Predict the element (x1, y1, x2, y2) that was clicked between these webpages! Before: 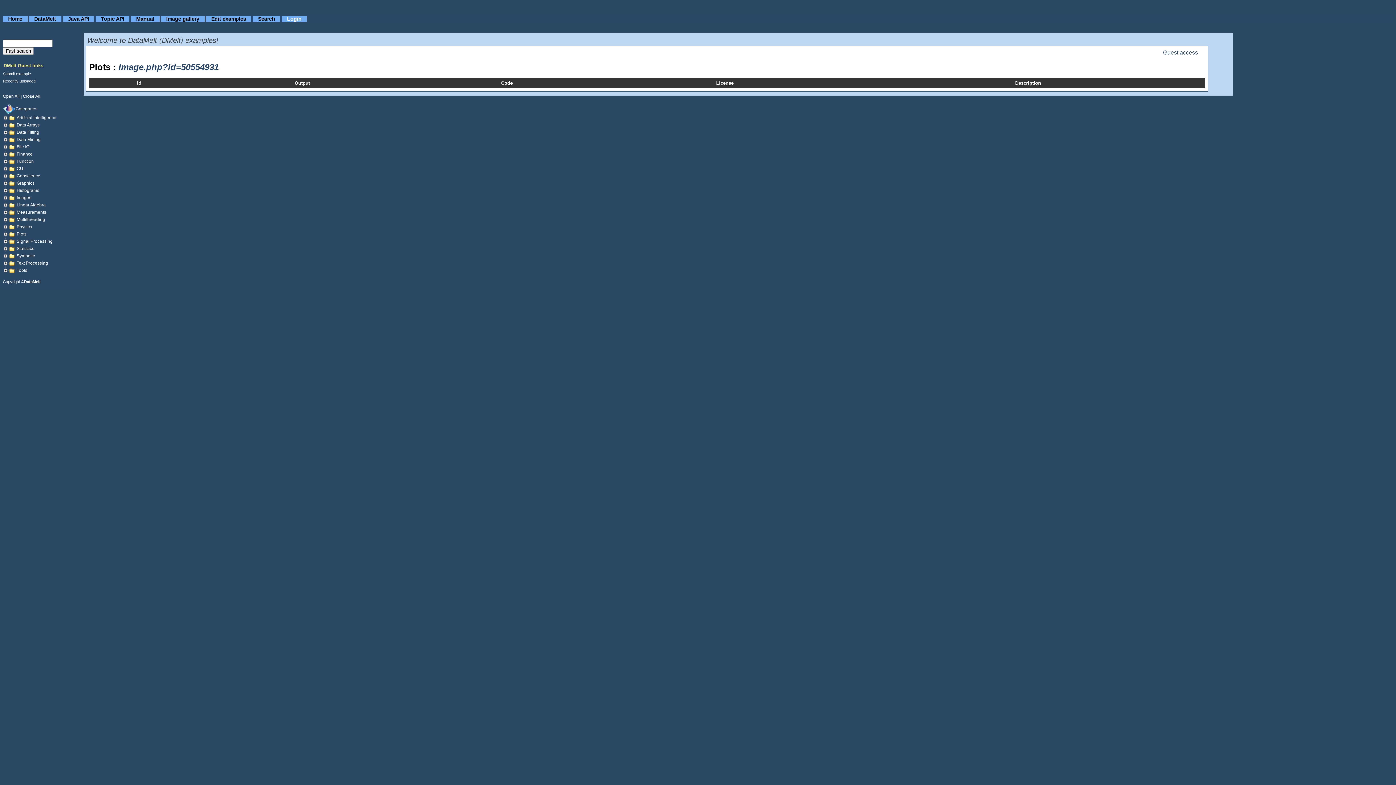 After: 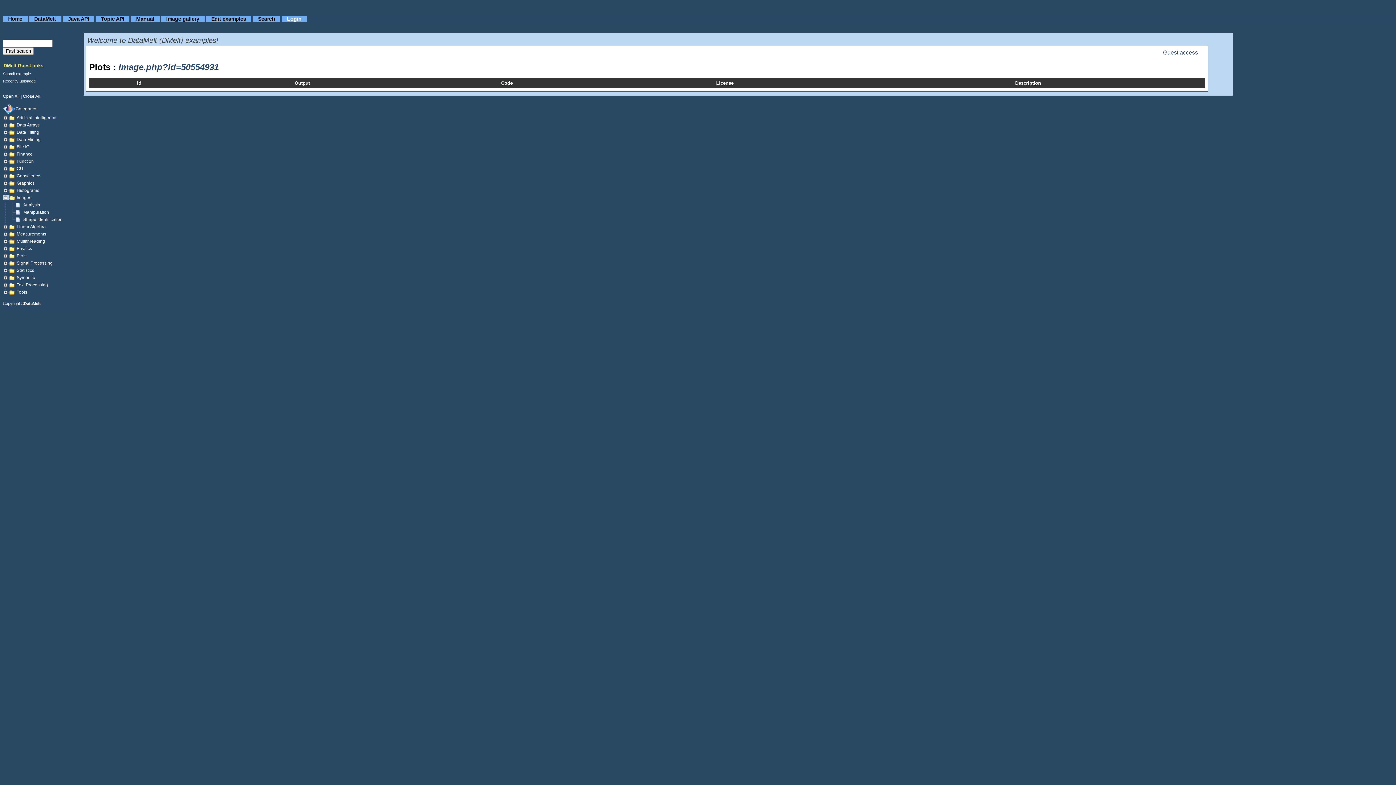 Action: bbox: (2, 195, 9, 200)